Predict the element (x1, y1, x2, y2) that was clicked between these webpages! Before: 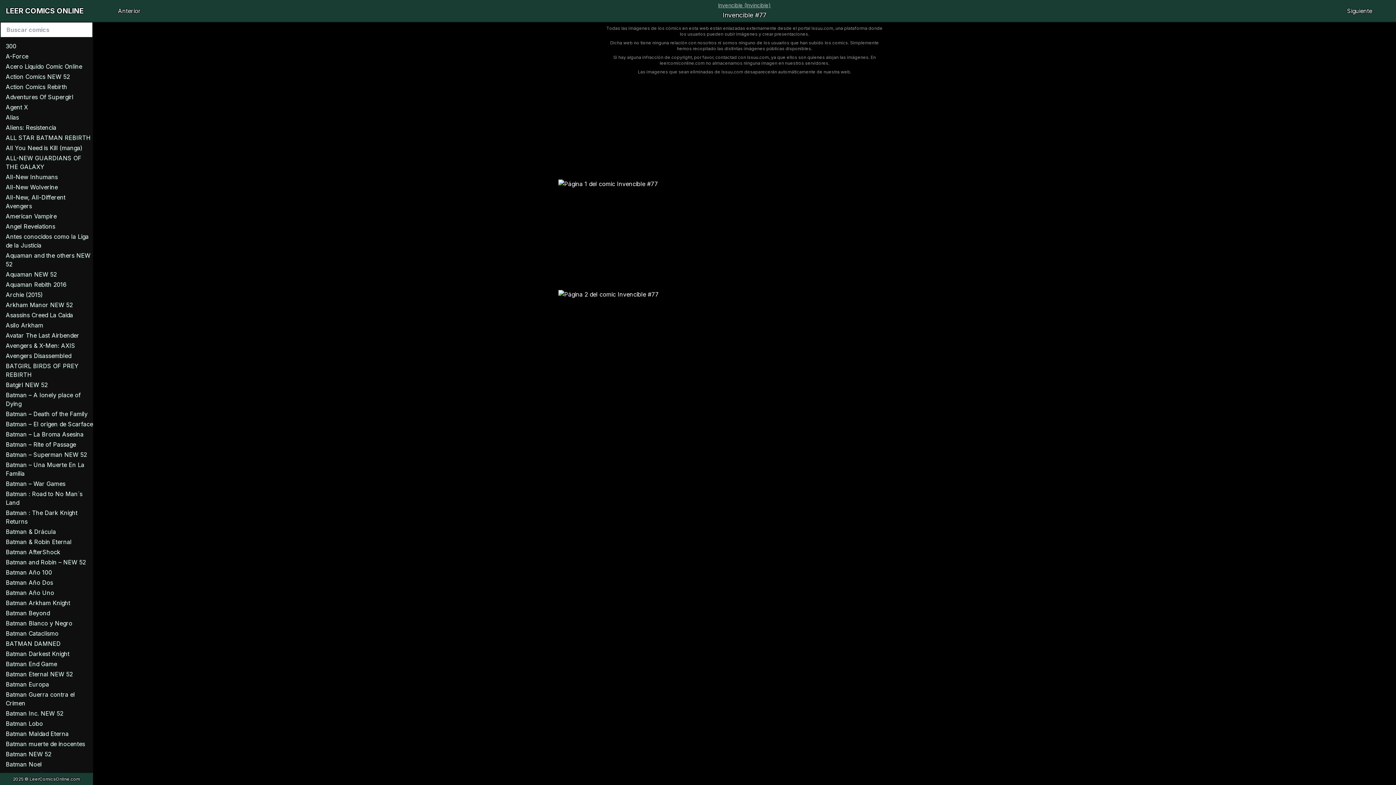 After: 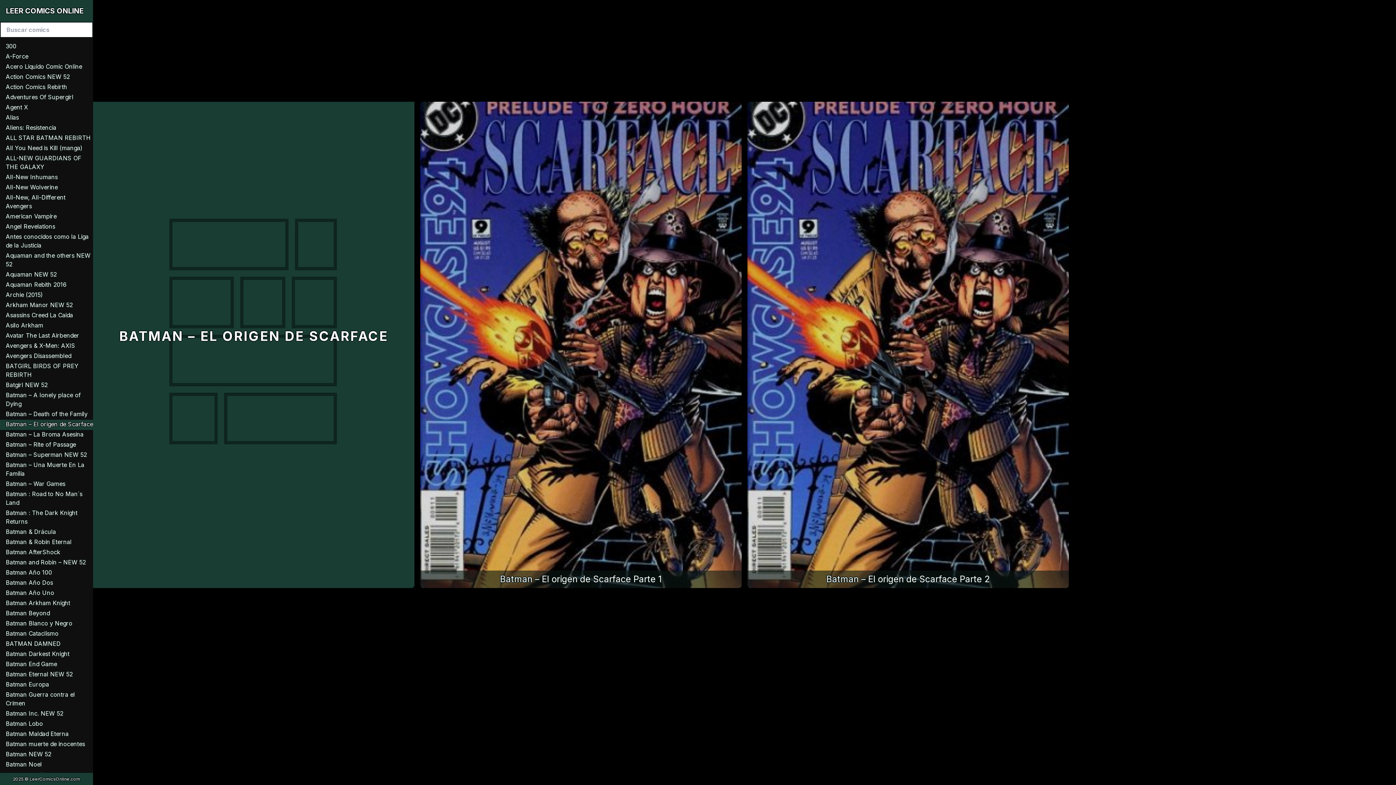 Action: label: Batman – El origen de Scarface bbox: (0, 420, 93, 430)